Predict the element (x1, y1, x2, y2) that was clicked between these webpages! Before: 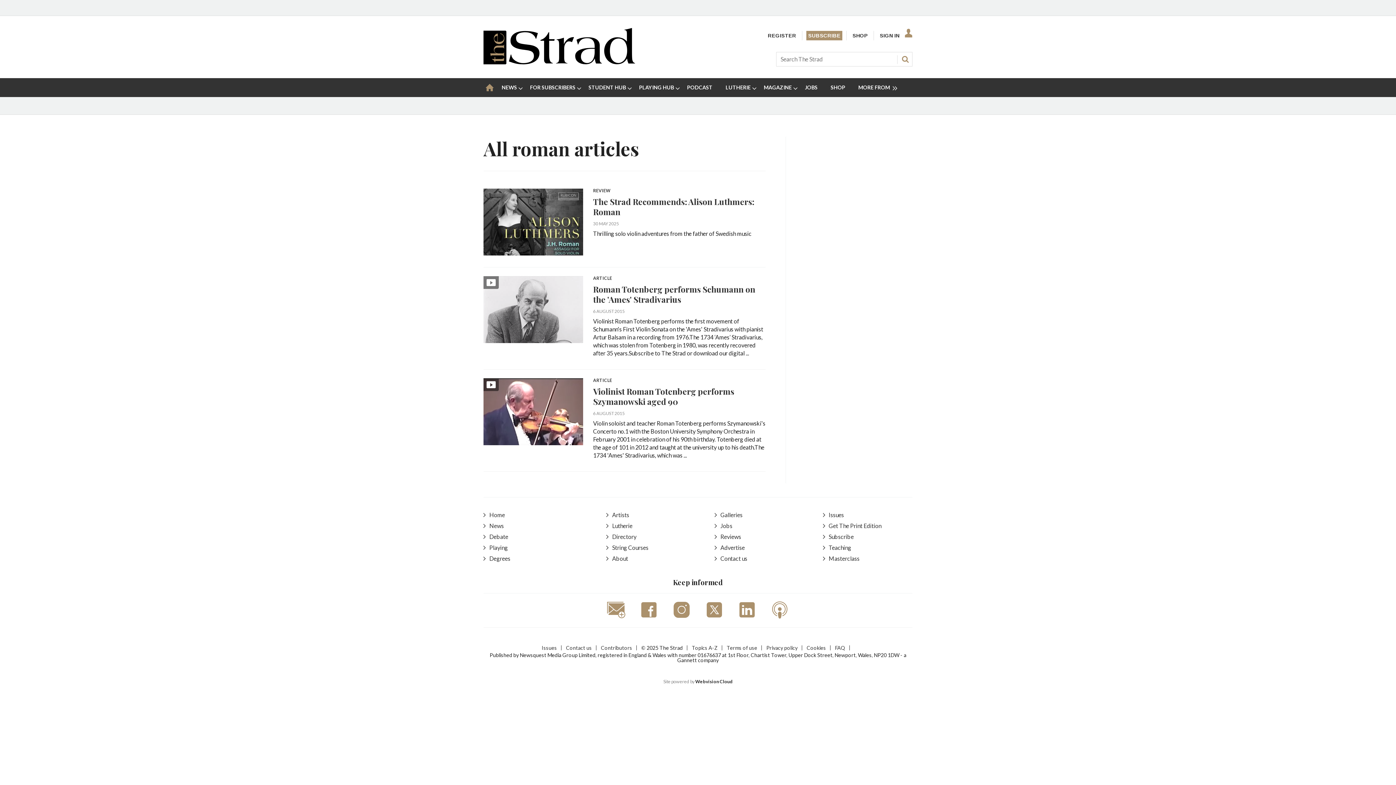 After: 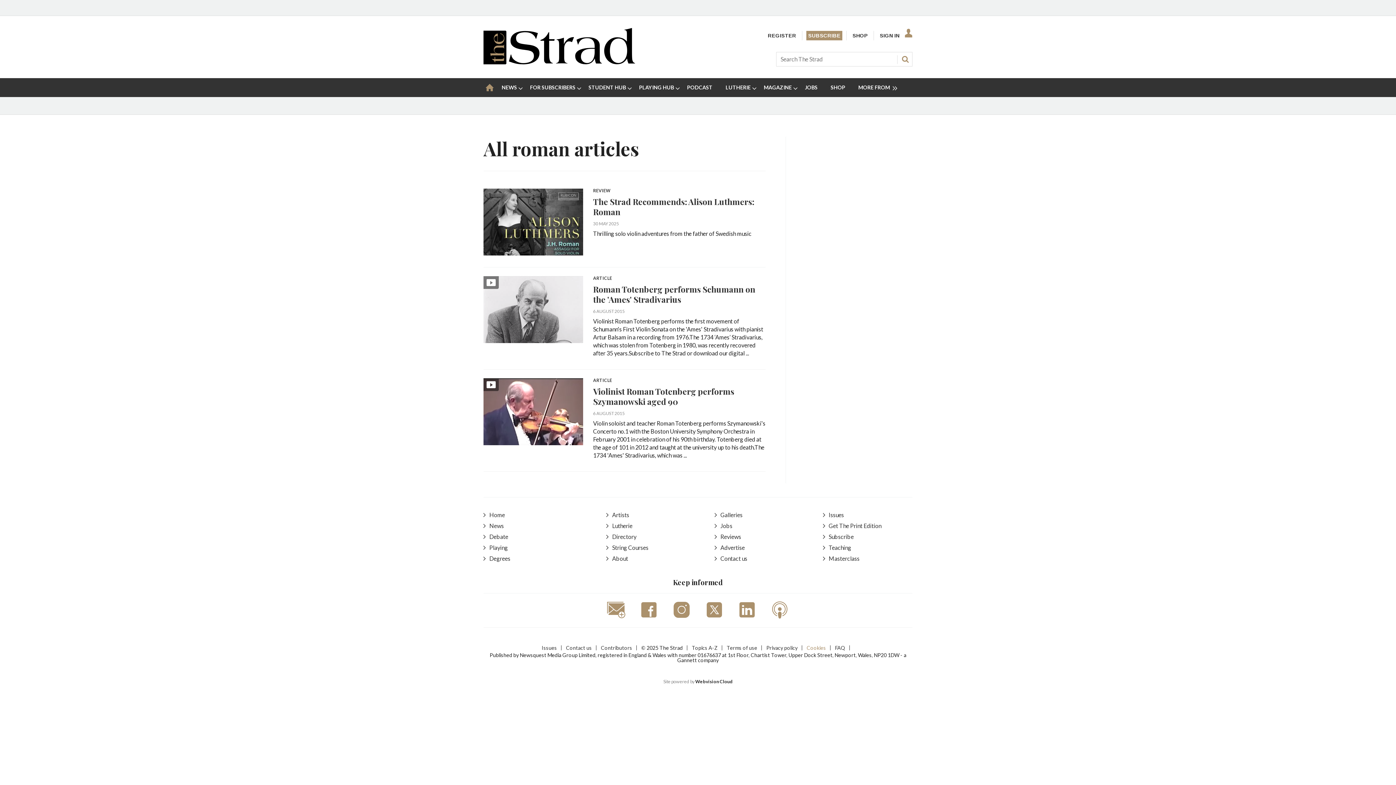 Action: bbox: (806, 645, 826, 651) label: Cookies